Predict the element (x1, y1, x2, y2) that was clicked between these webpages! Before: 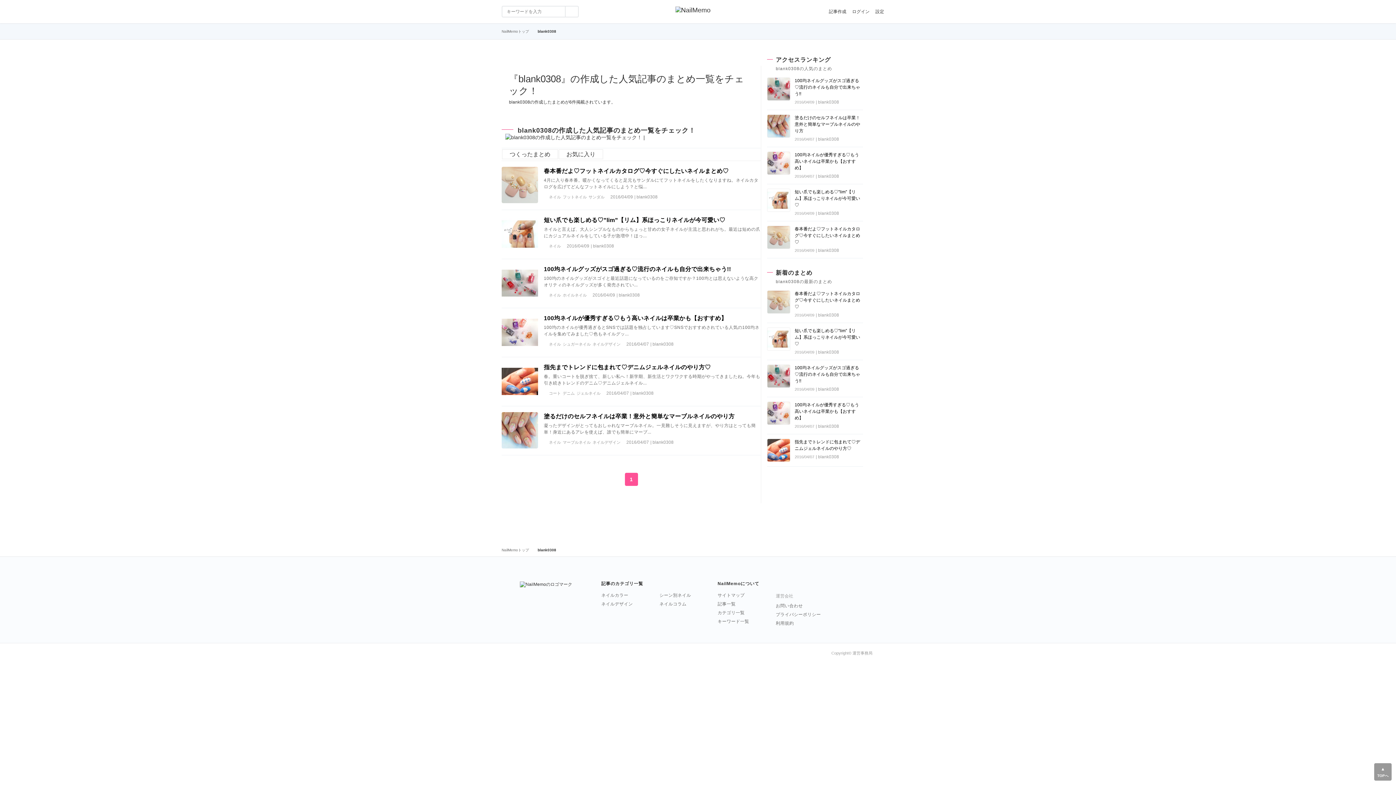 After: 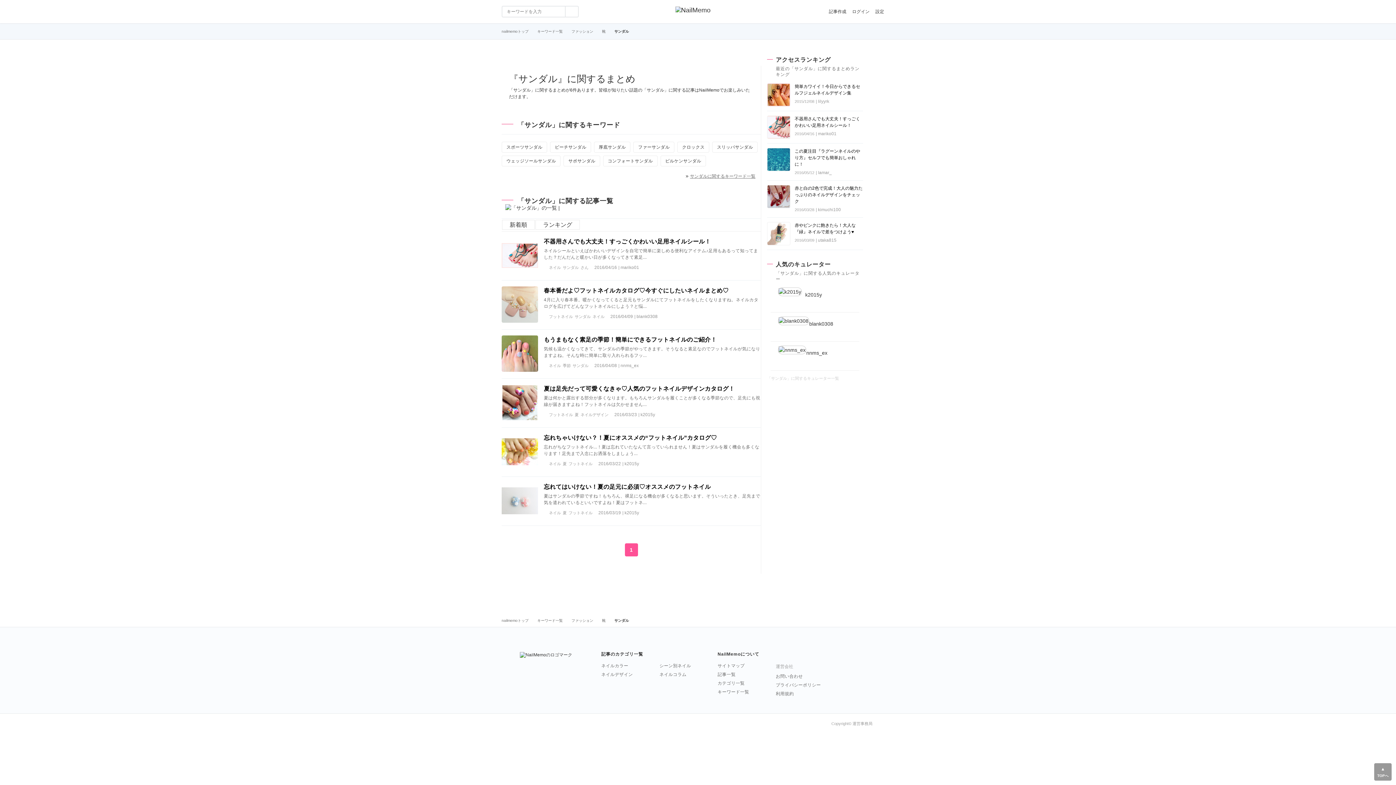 Action: label: サンダル bbox: (588, 194, 604, 199)